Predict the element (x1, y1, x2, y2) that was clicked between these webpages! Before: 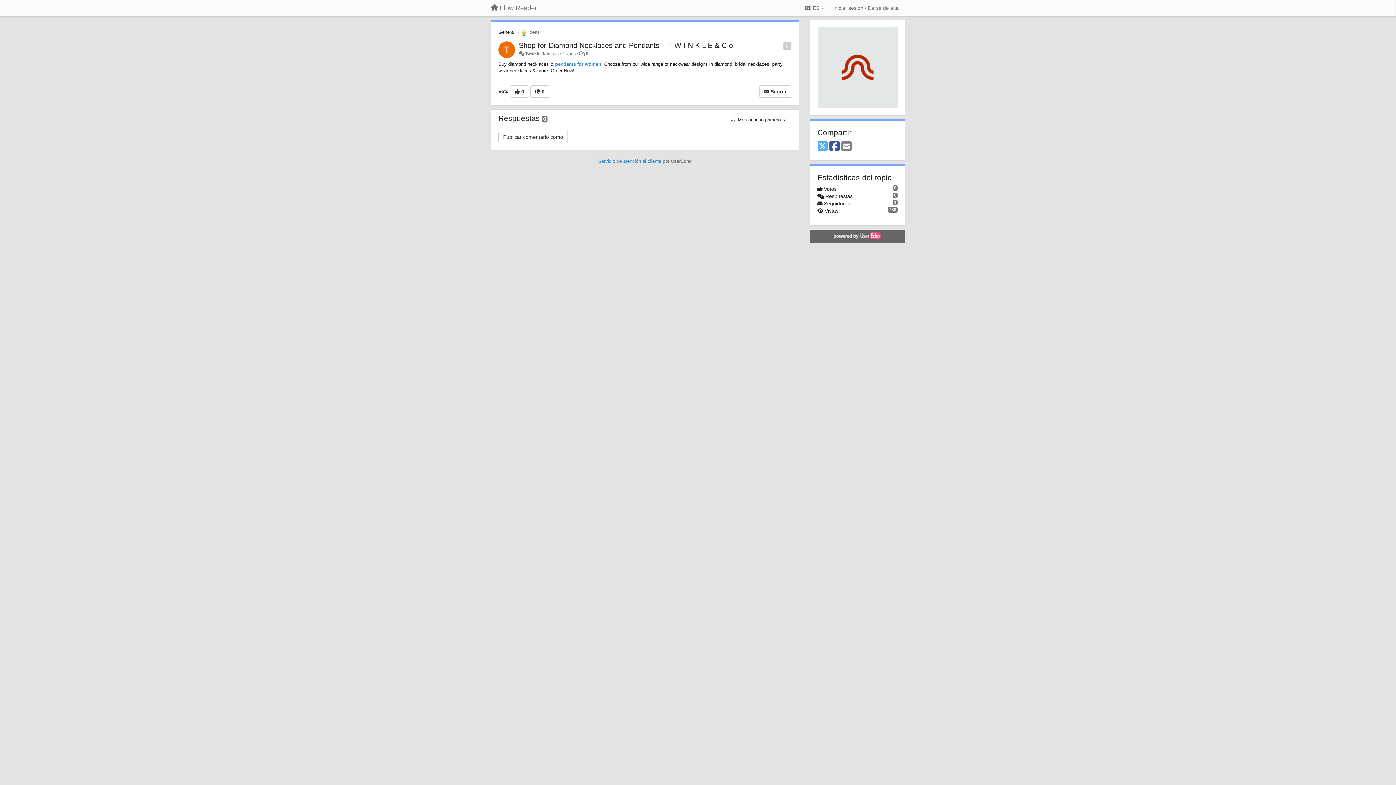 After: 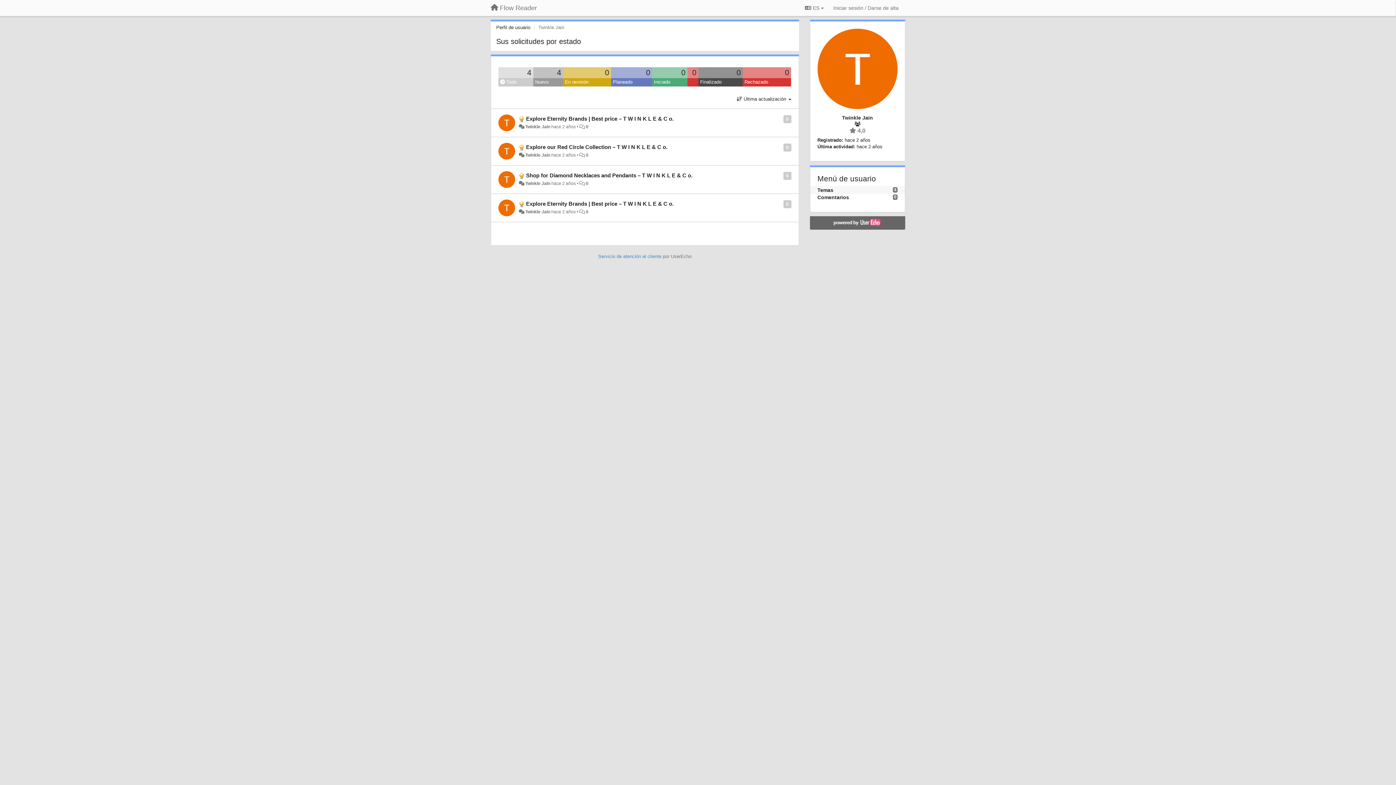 Action: label: Twinkle Jain bbox: (525, 51, 550, 56)